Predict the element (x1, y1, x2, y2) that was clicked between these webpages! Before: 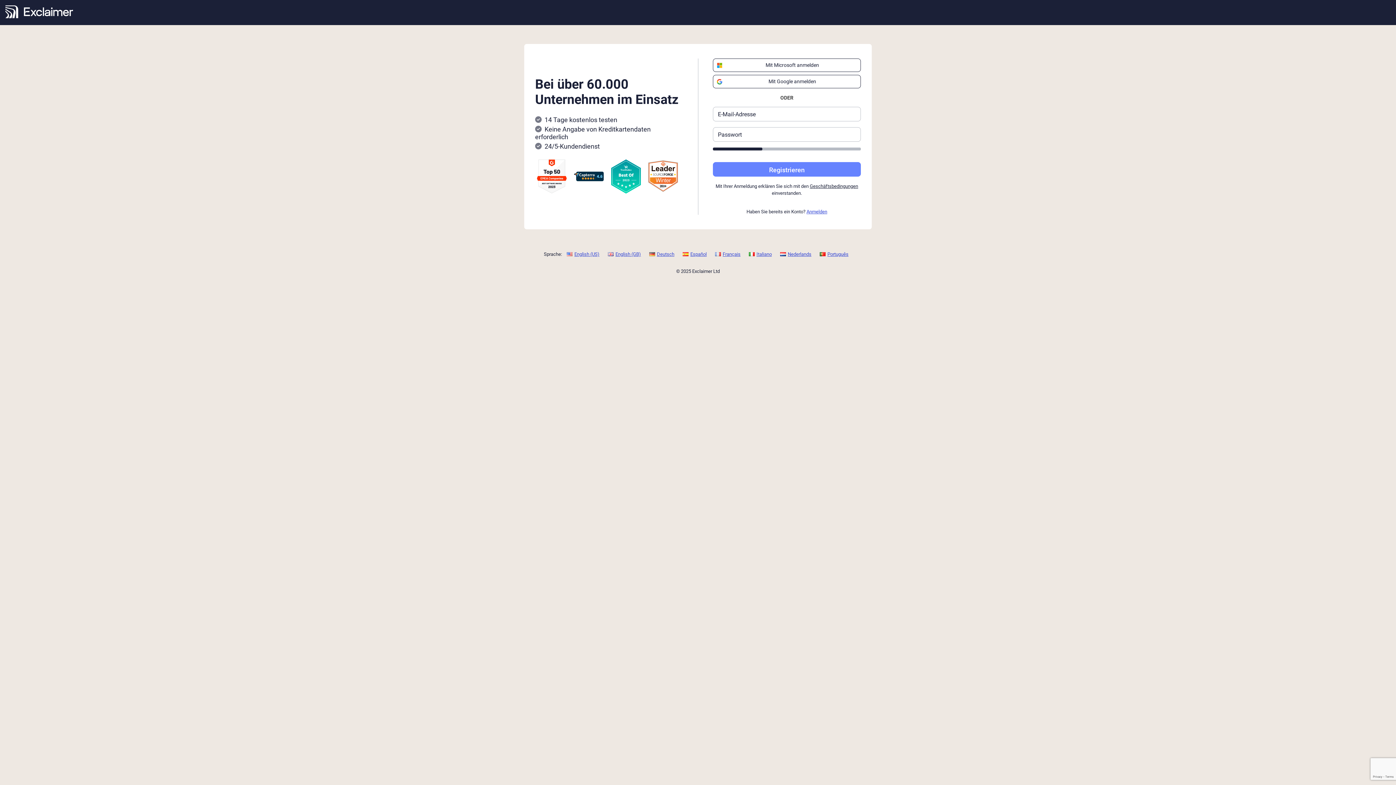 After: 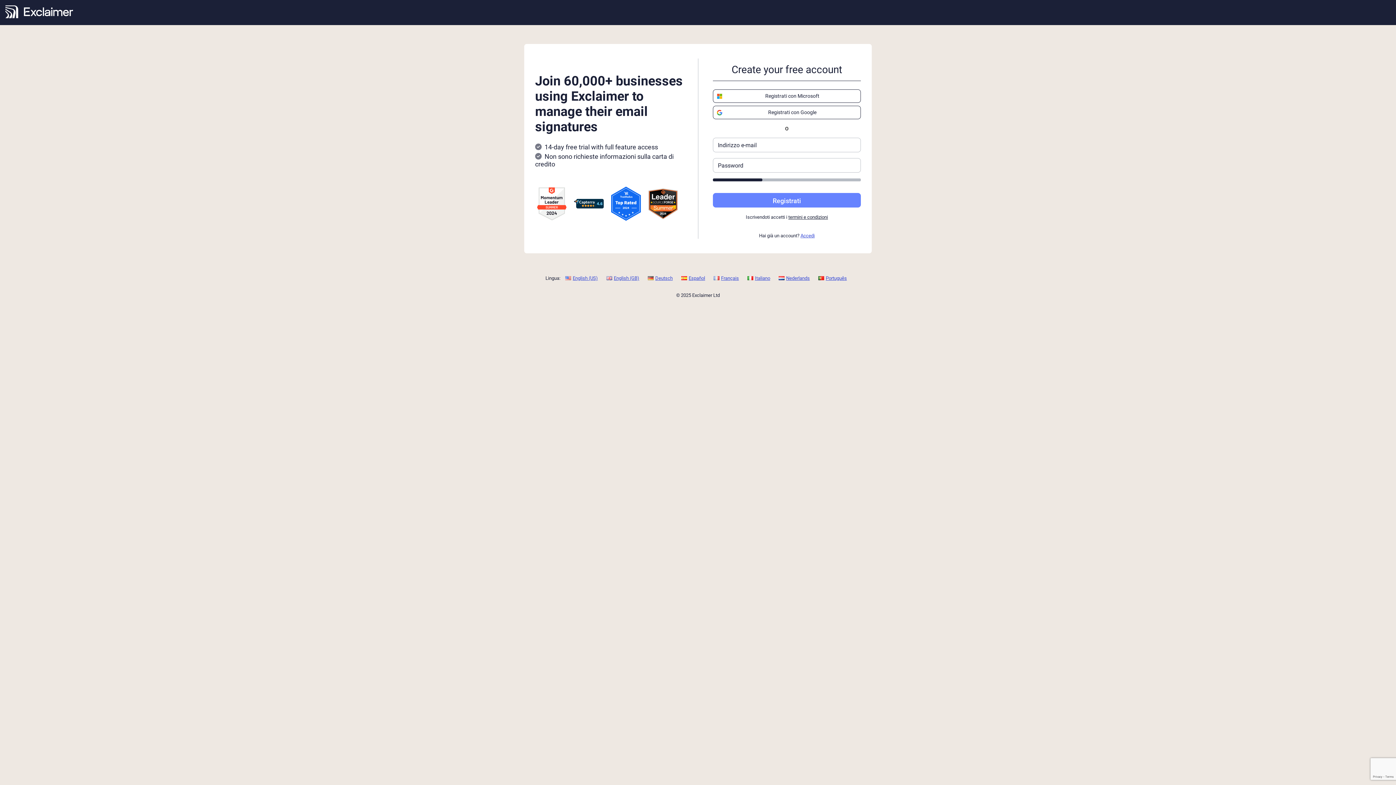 Action: bbox: (745, 248, 775, 260) label: Italiano